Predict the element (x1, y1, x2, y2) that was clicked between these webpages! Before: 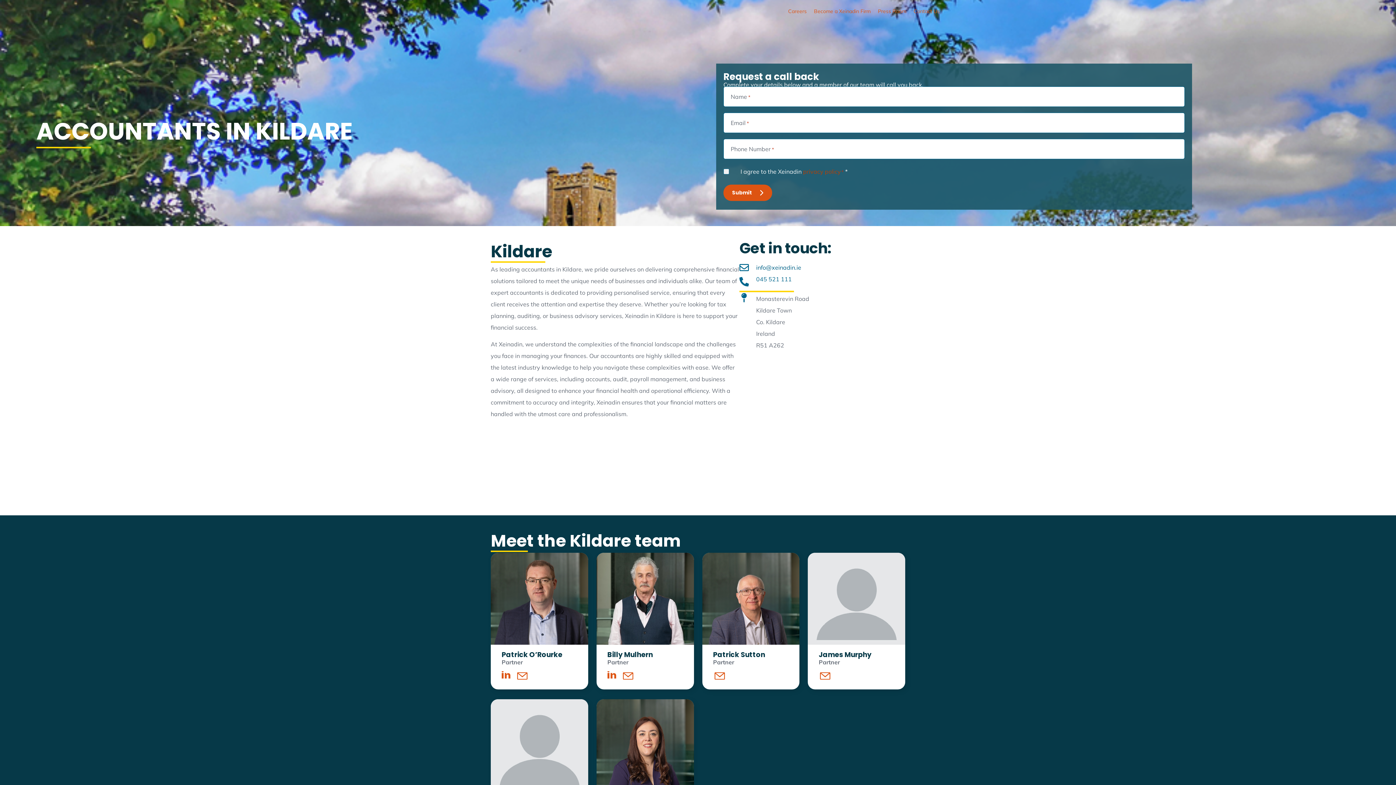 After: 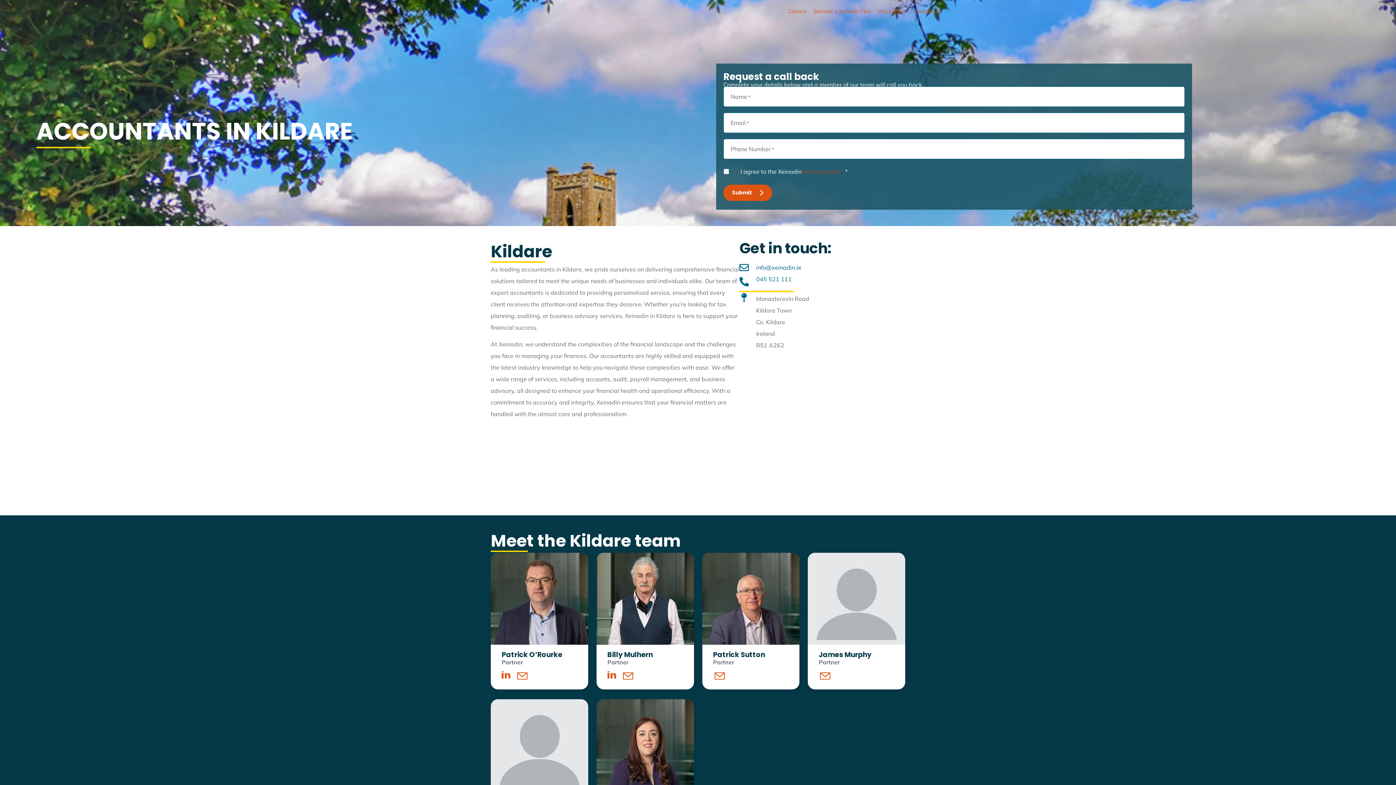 Action: bbox: (607, 673, 621, 680)